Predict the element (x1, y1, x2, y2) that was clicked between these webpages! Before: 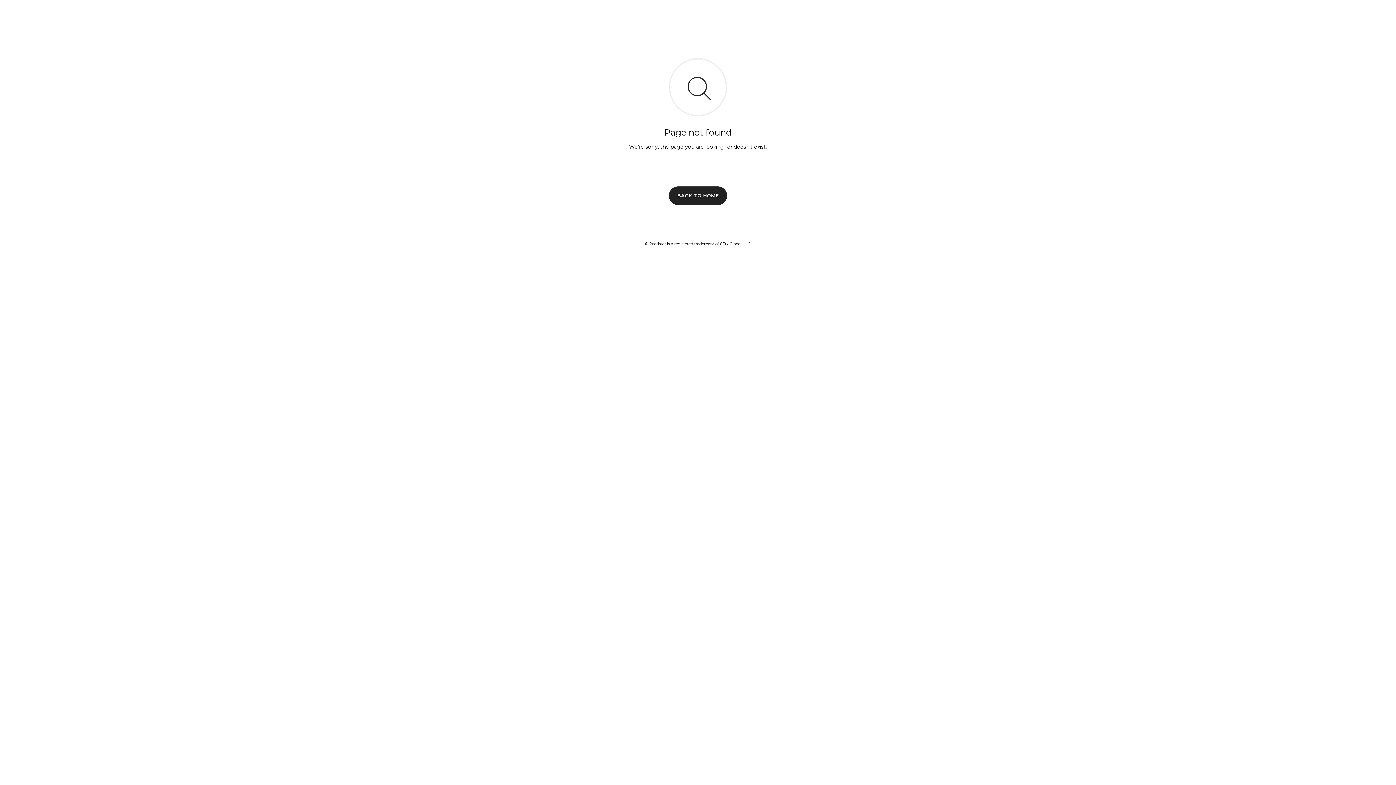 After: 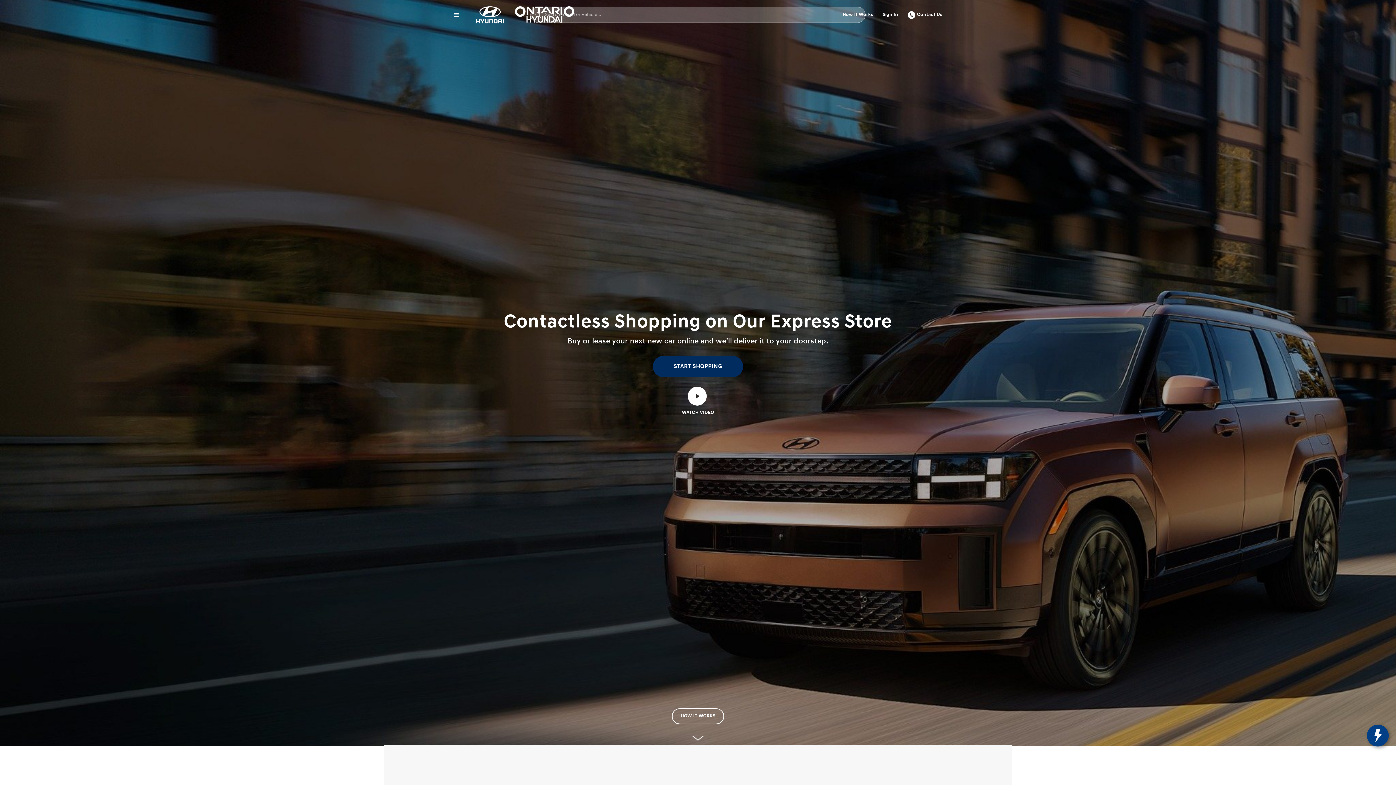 Action: label: BACK TO HOME bbox: (669, 186, 727, 204)